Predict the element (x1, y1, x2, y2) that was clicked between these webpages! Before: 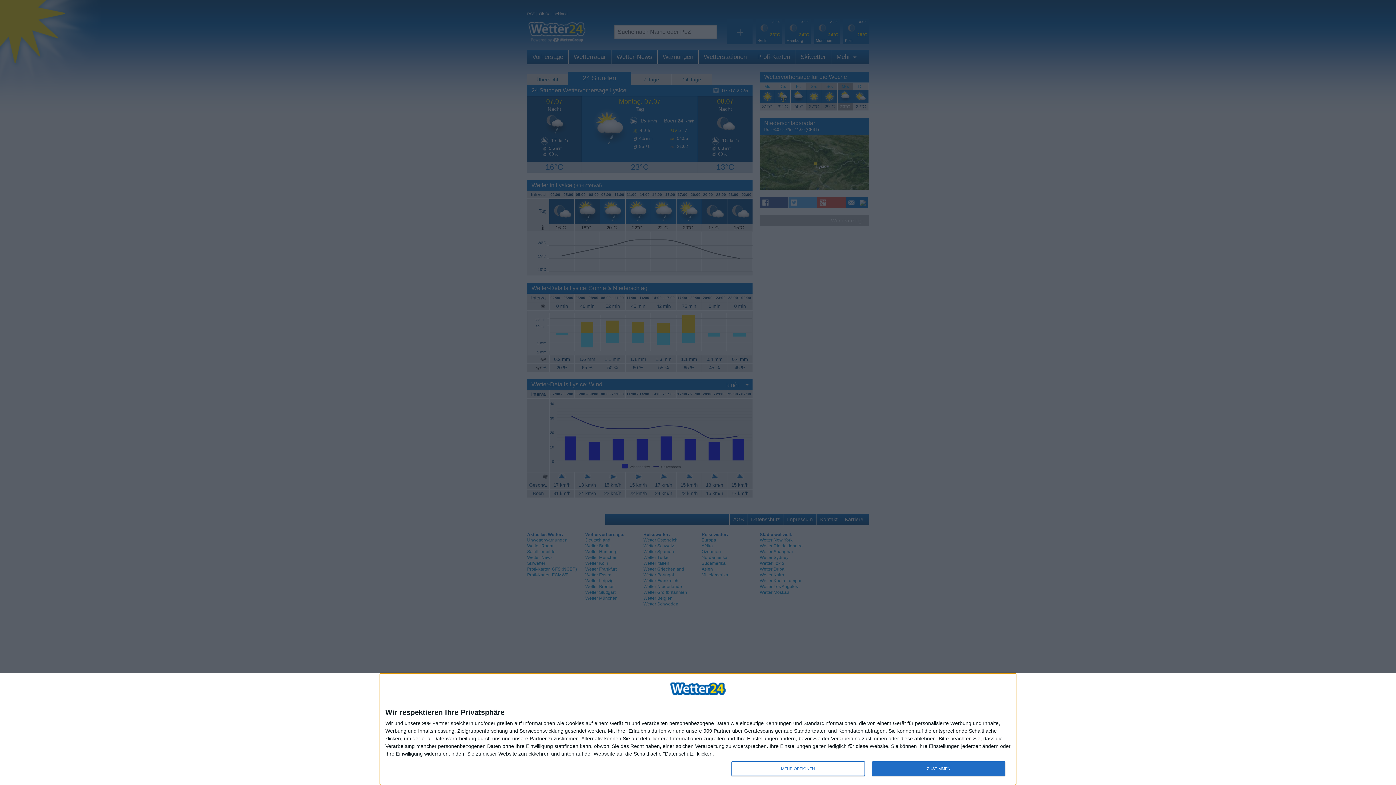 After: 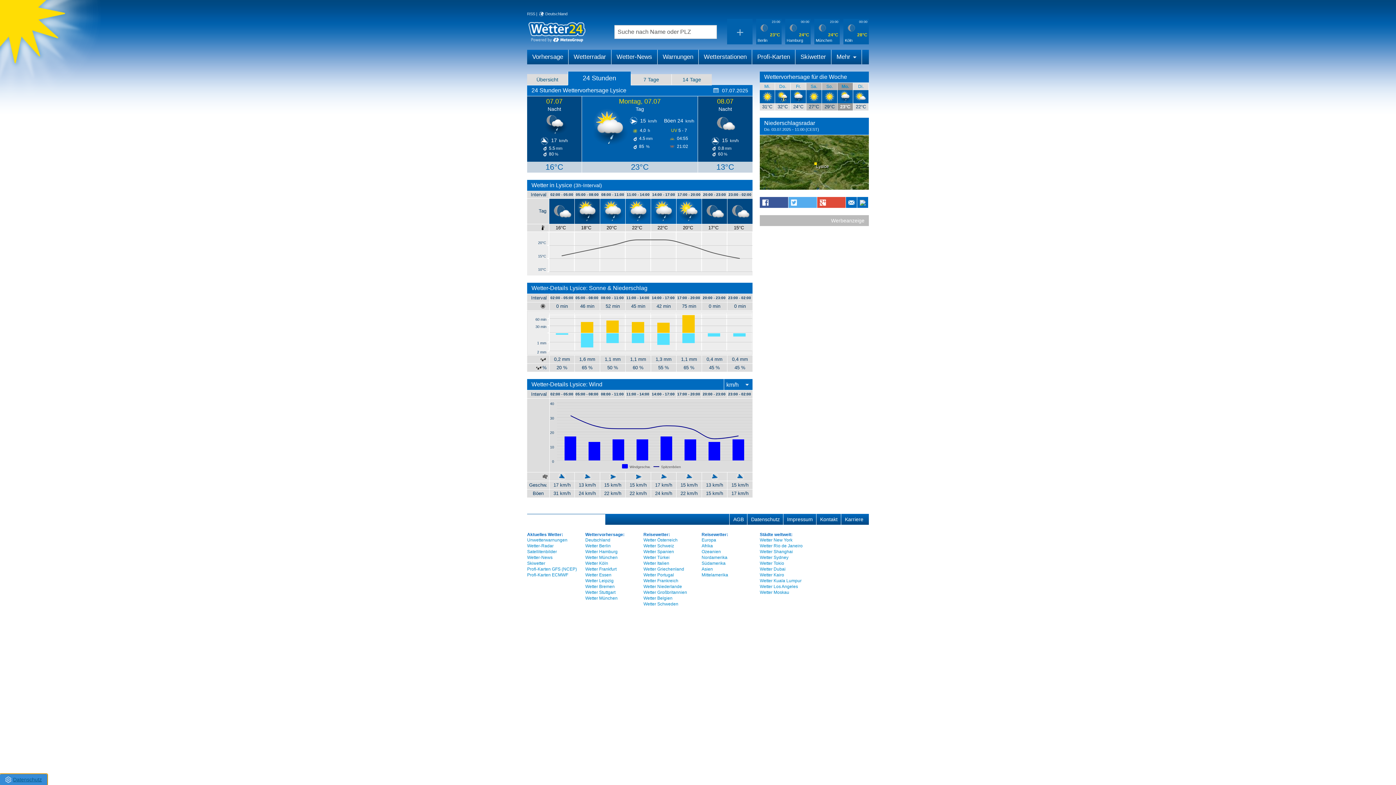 Action: bbox: (872, 761, 1005, 776) label: ZUSTIMMEN